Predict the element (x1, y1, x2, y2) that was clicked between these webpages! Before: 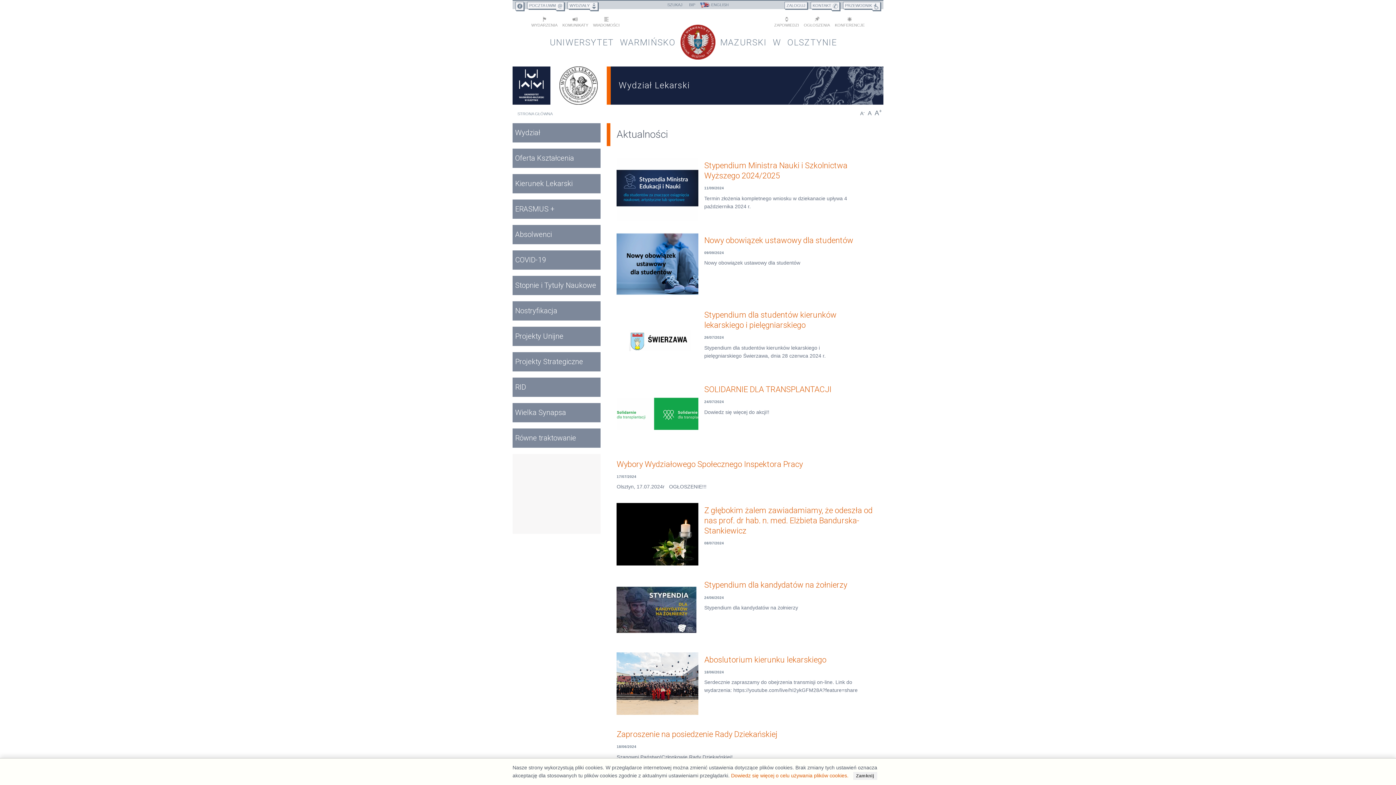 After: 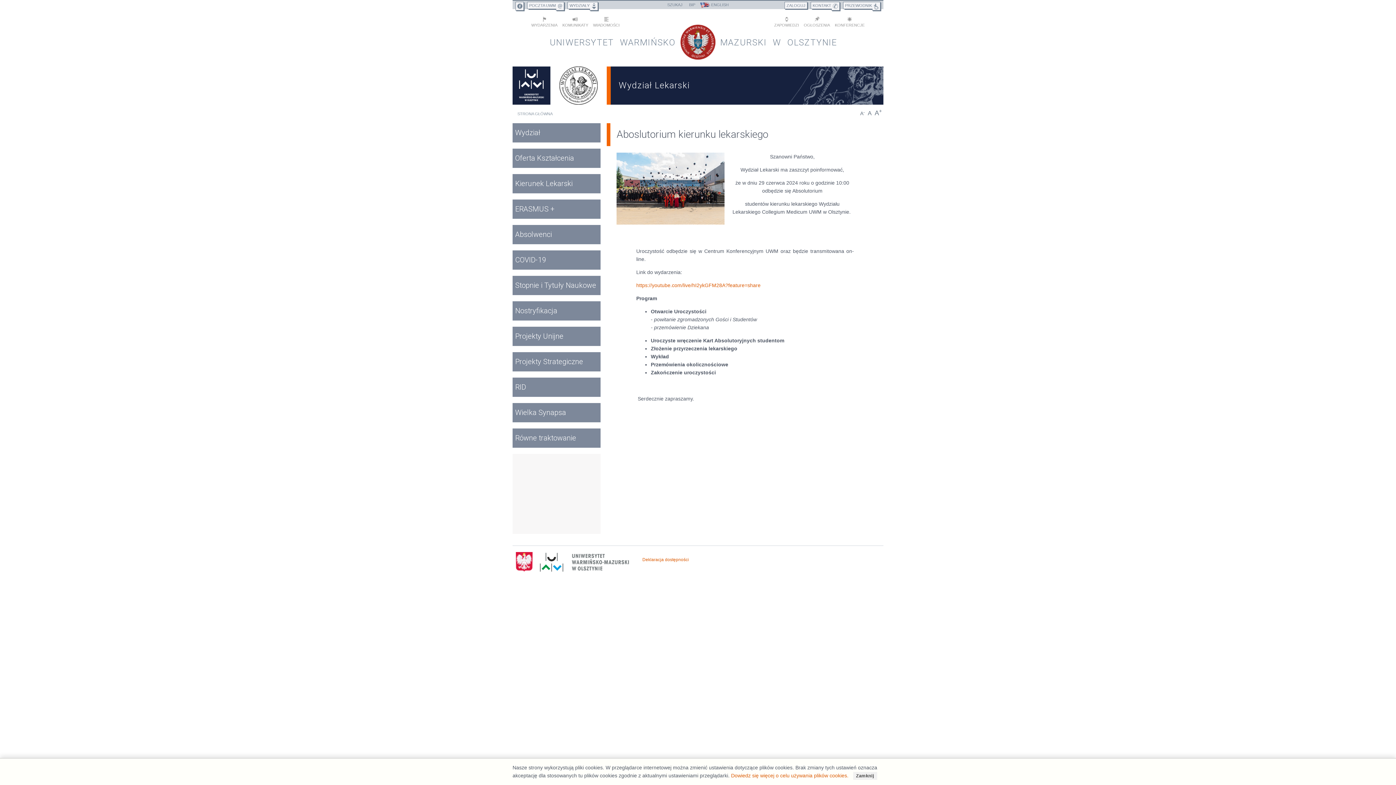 Action: bbox: (616, 652, 873, 715) label: Aboslutorium kierunku lekarskiego
18/06/2024
Serdecznie zapraszamy do obejrzenia transmisji on-line. Link do wydarzenia: https://youtube.com/live/hI2ykGFM28A?feature=share 